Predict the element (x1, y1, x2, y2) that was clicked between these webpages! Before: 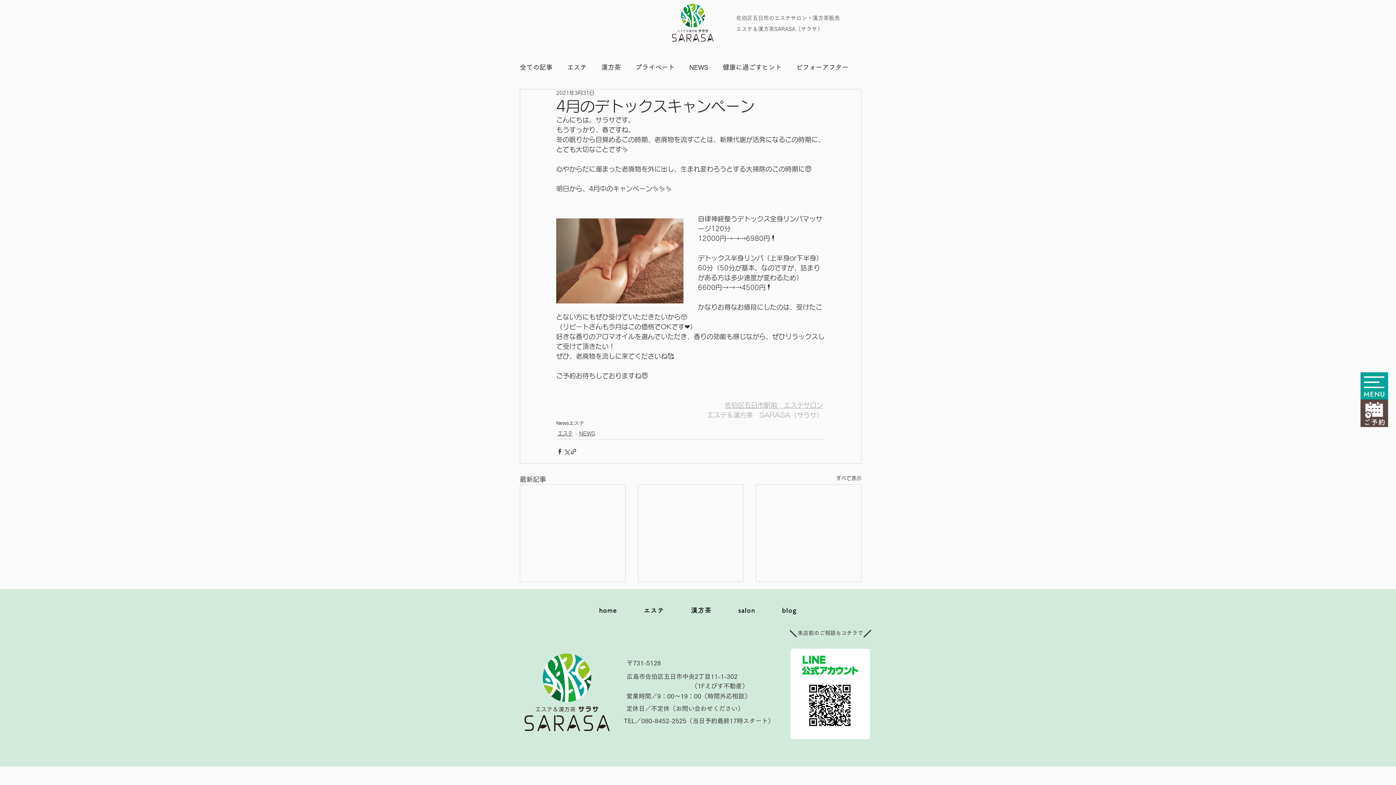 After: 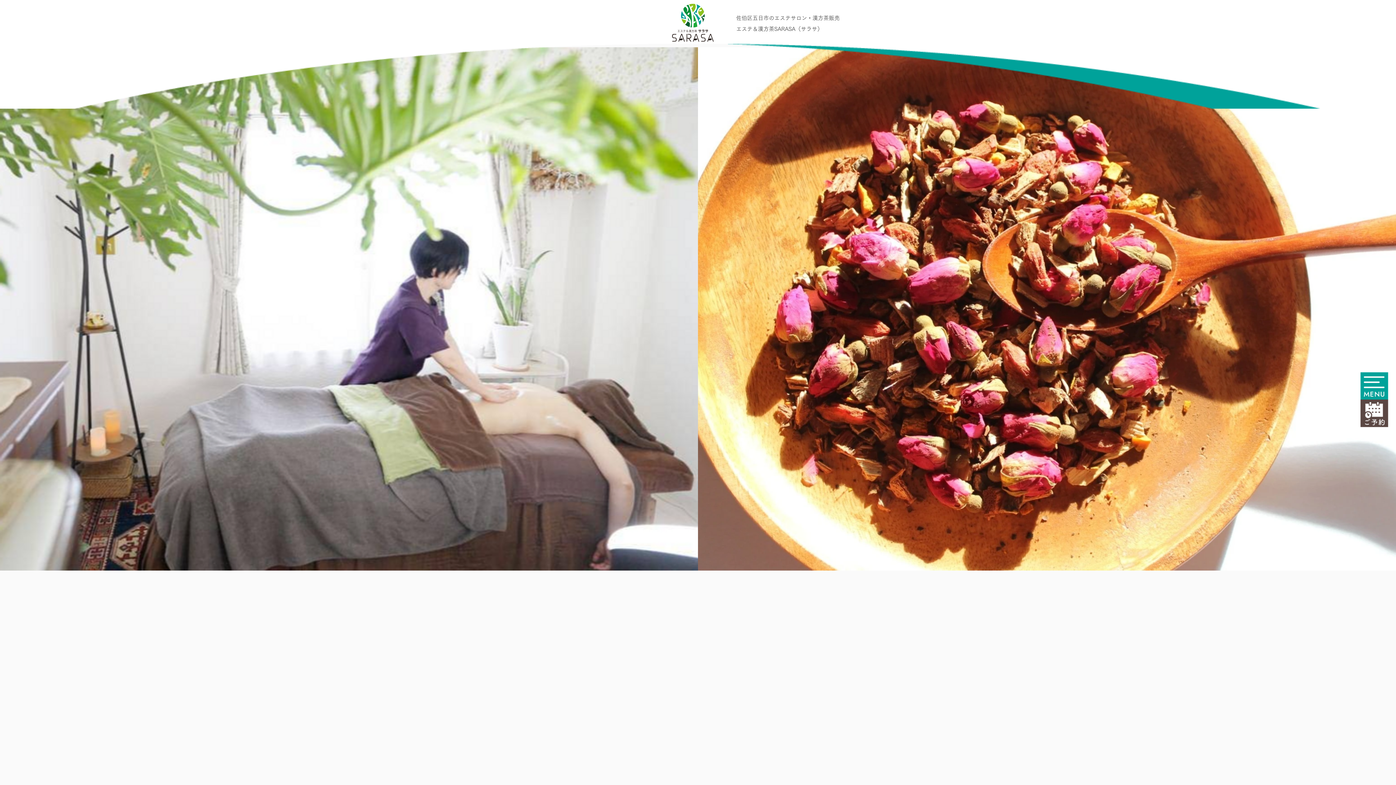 Action: bbox: (587, 600, 629, 621) label: home